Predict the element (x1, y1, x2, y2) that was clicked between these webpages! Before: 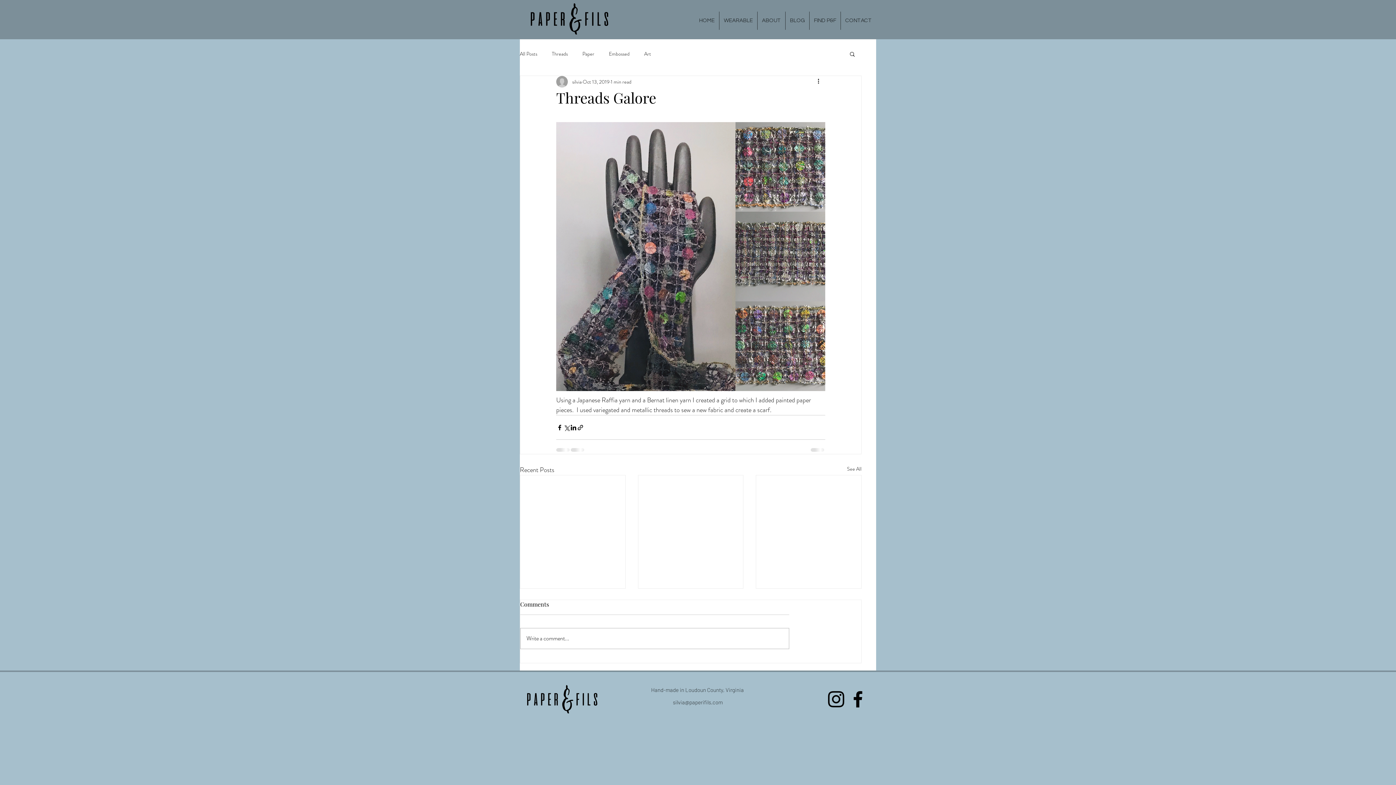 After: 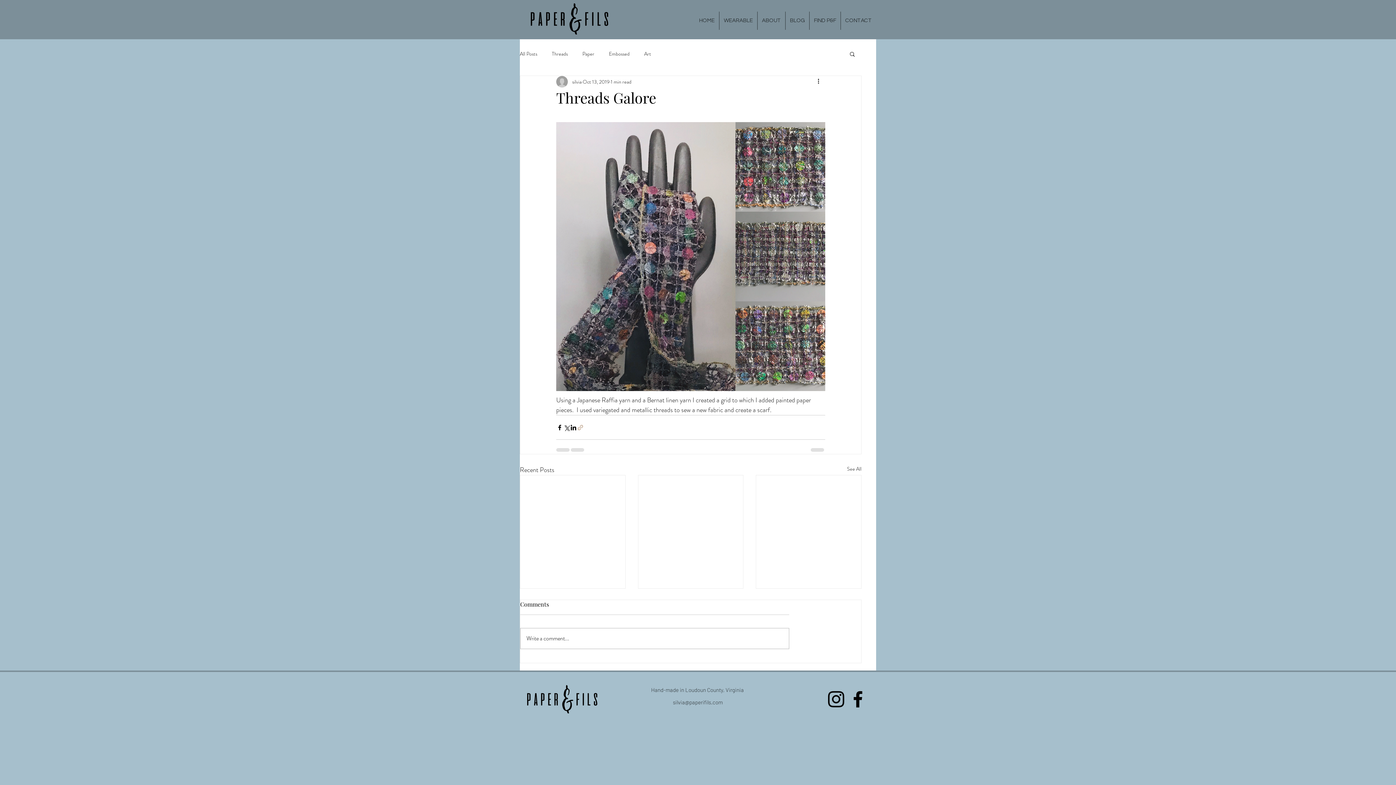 Action: label: Share via link bbox: (577, 424, 584, 431)